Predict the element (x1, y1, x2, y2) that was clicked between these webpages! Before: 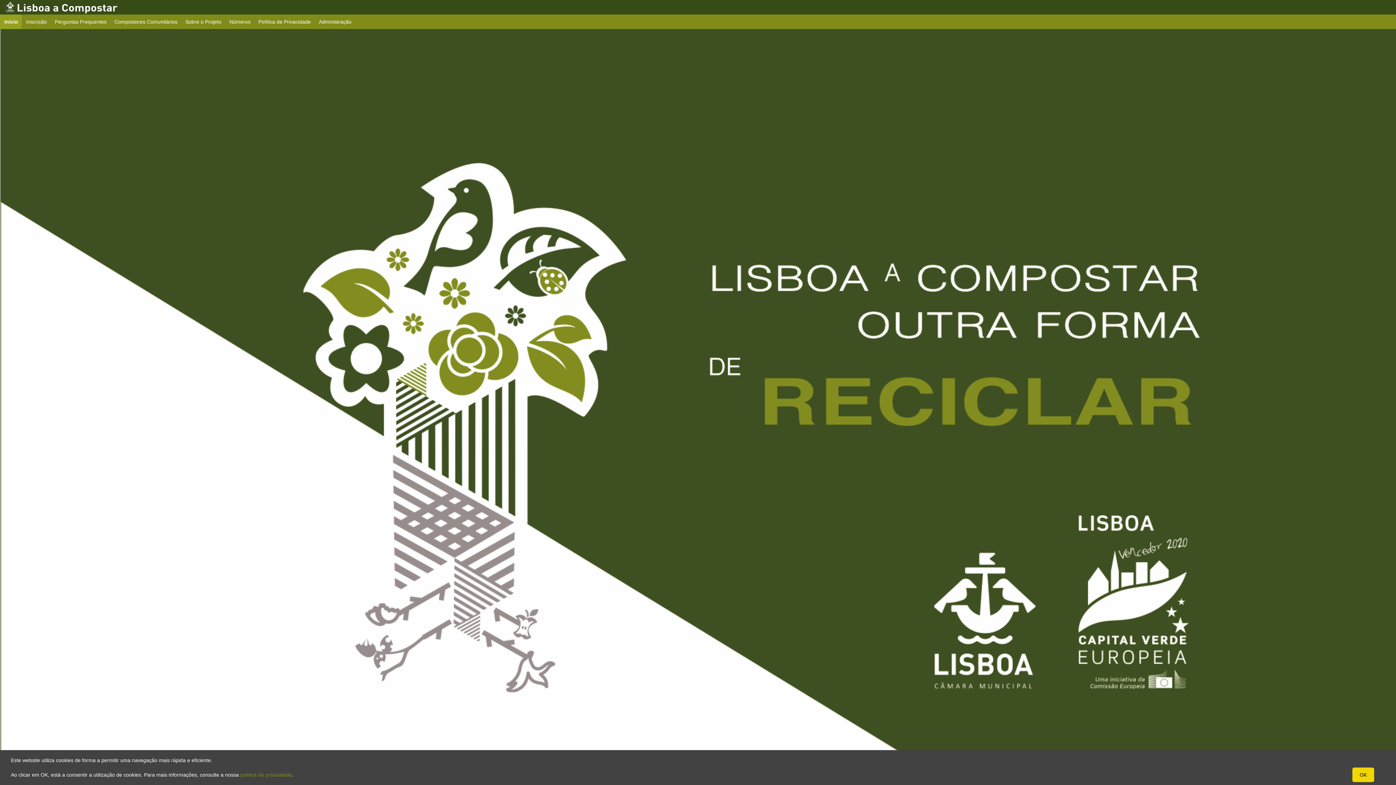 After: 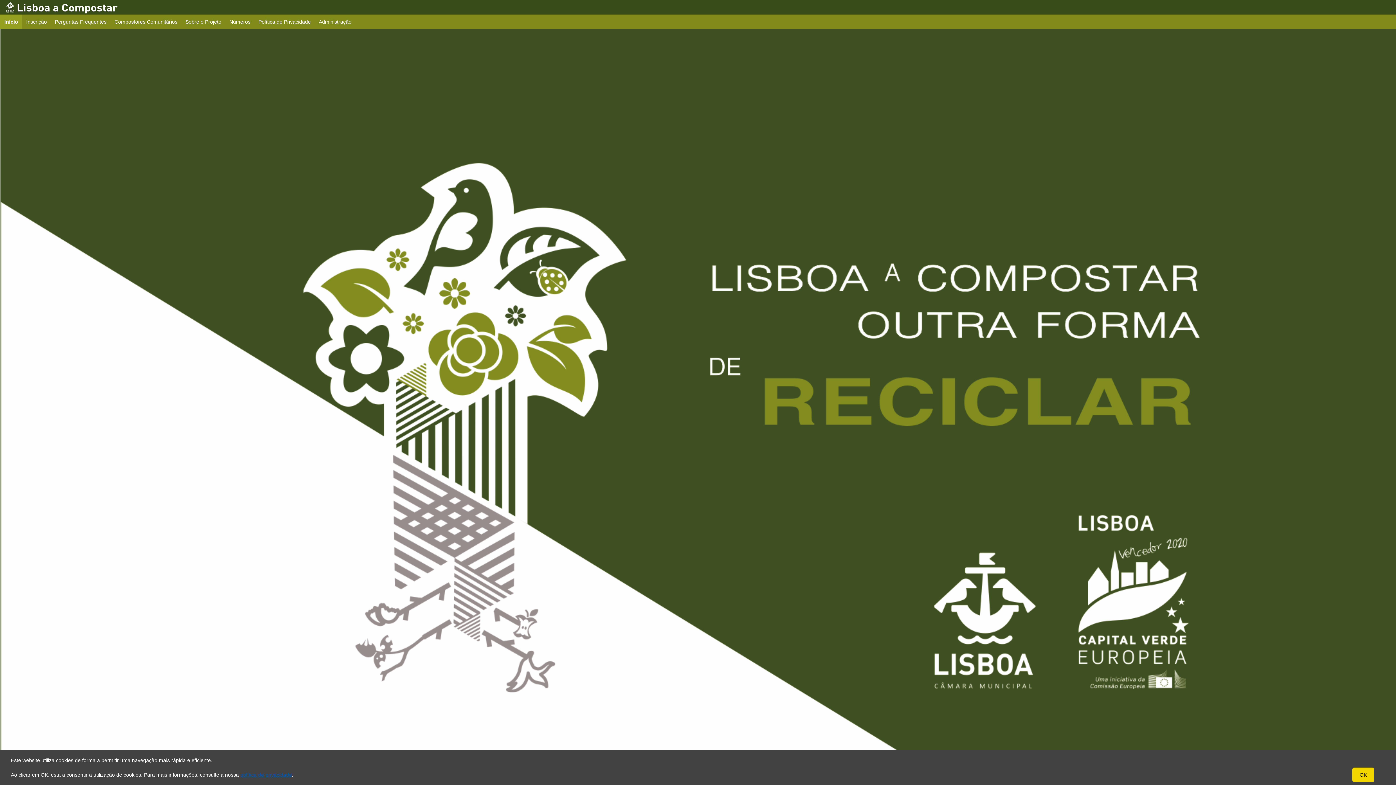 Action: label: política de privacidade bbox: (240, 772, 292, 778)